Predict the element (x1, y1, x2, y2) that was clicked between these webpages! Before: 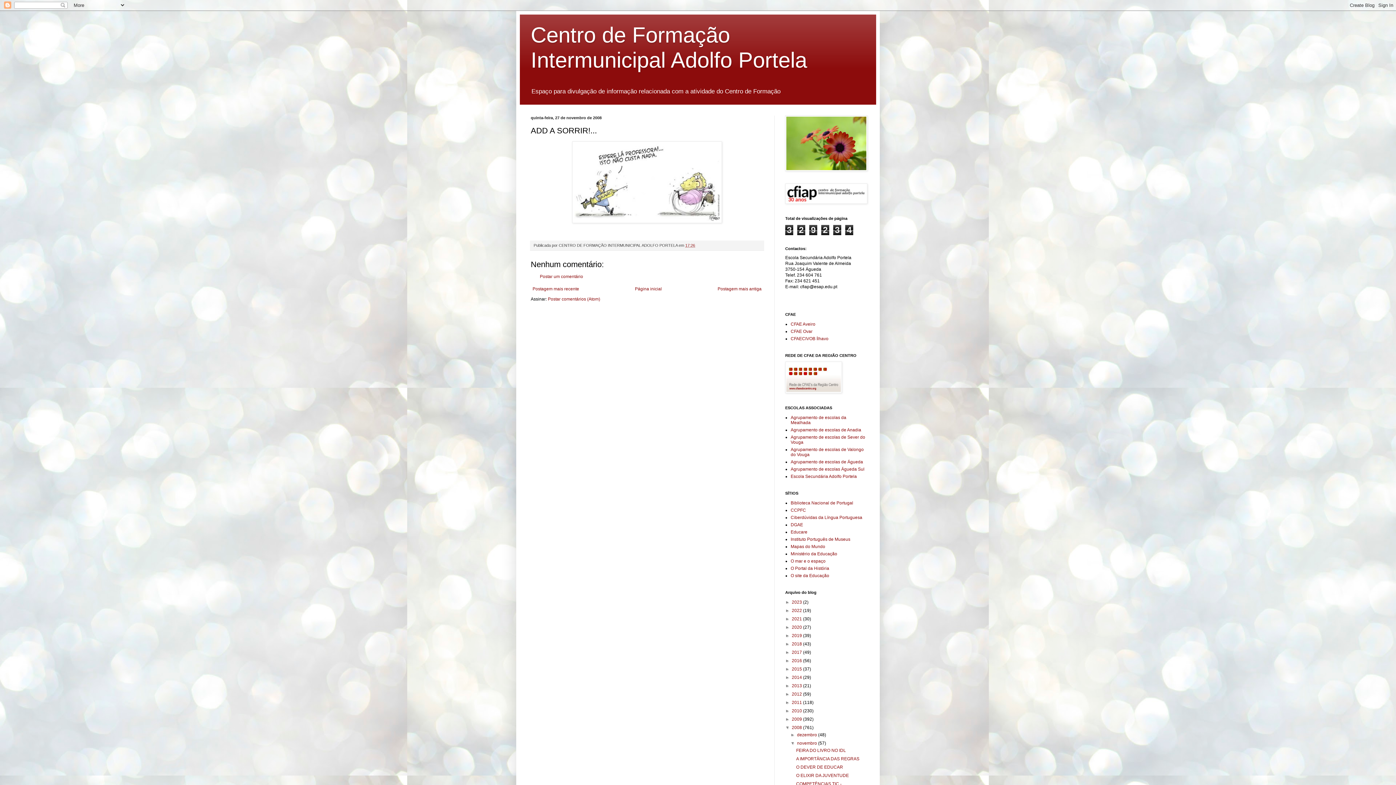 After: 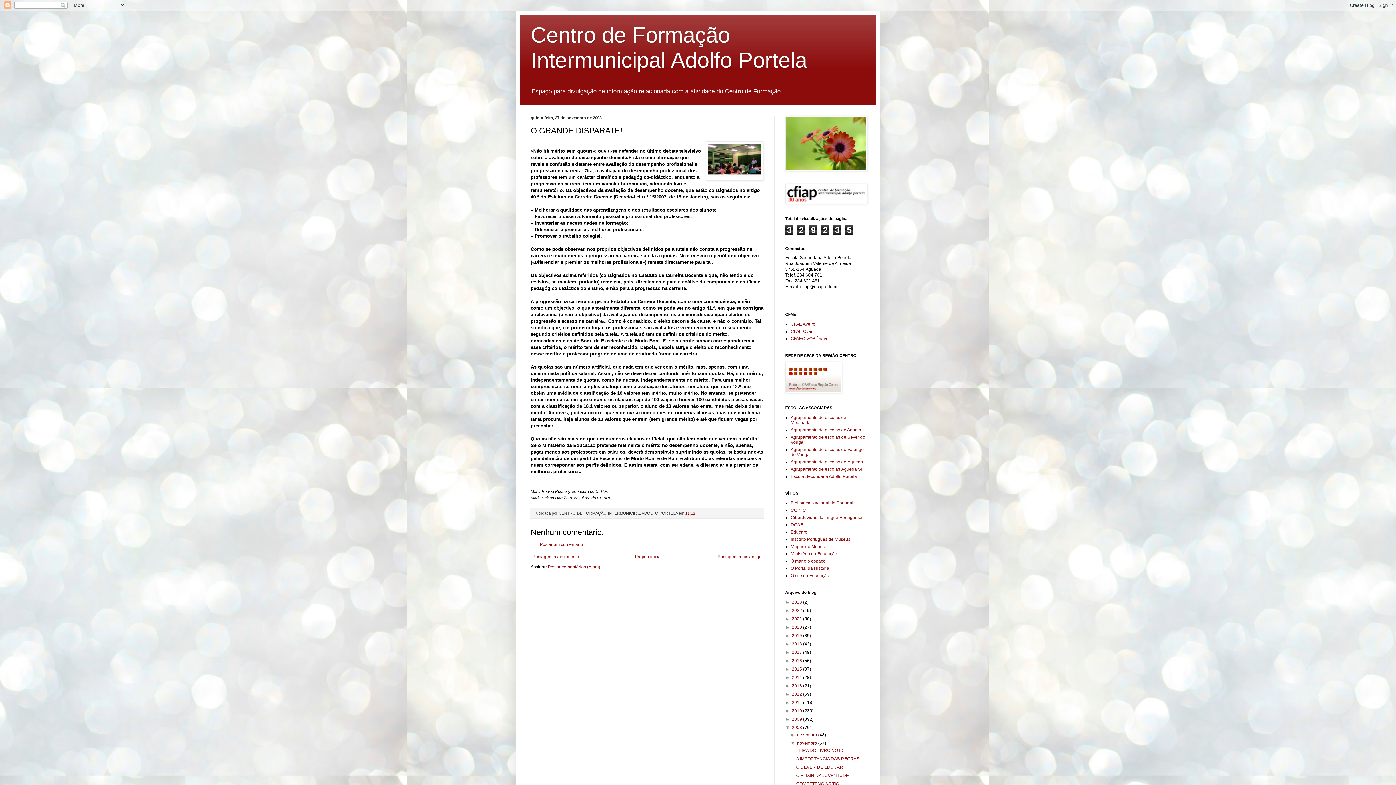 Action: bbox: (716, 284, 763, 293) label: Postagem mais antiga